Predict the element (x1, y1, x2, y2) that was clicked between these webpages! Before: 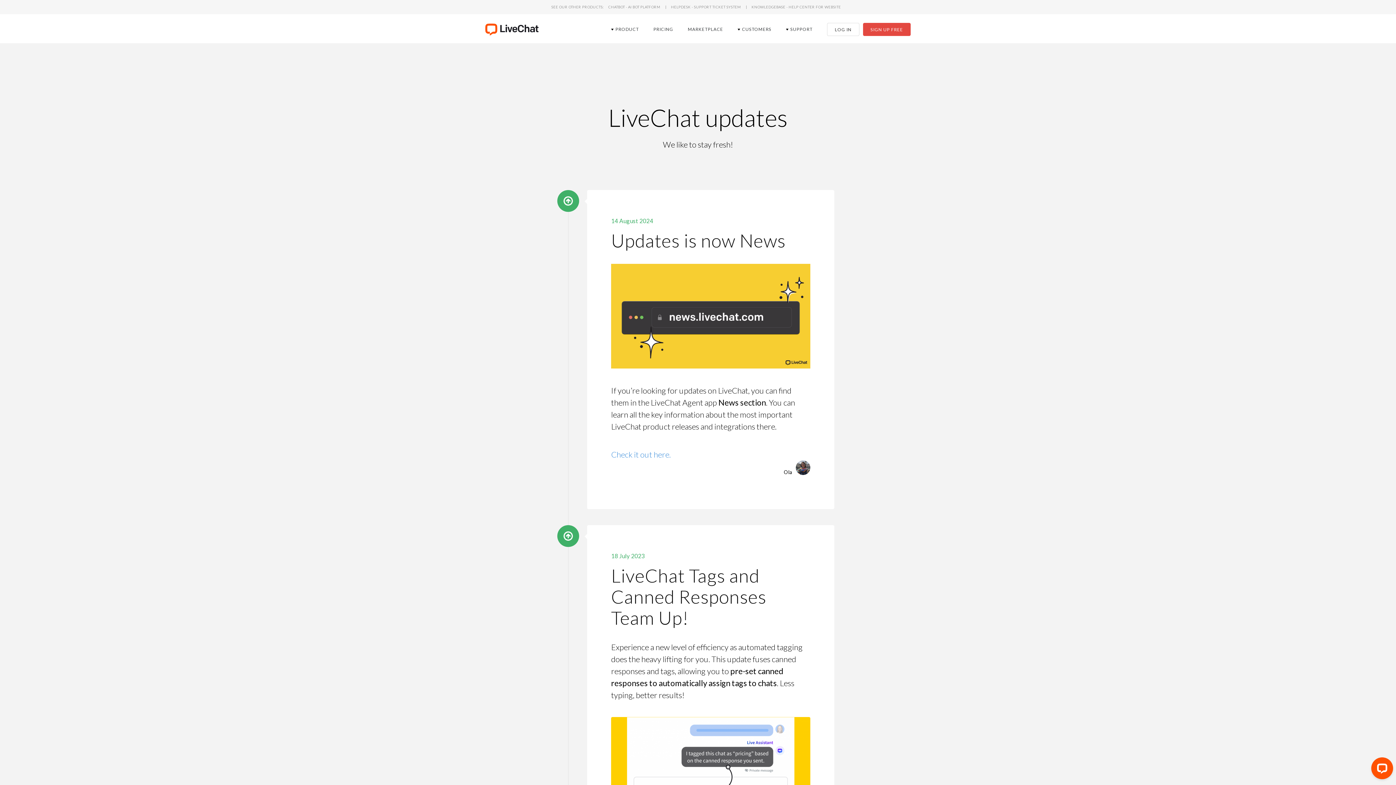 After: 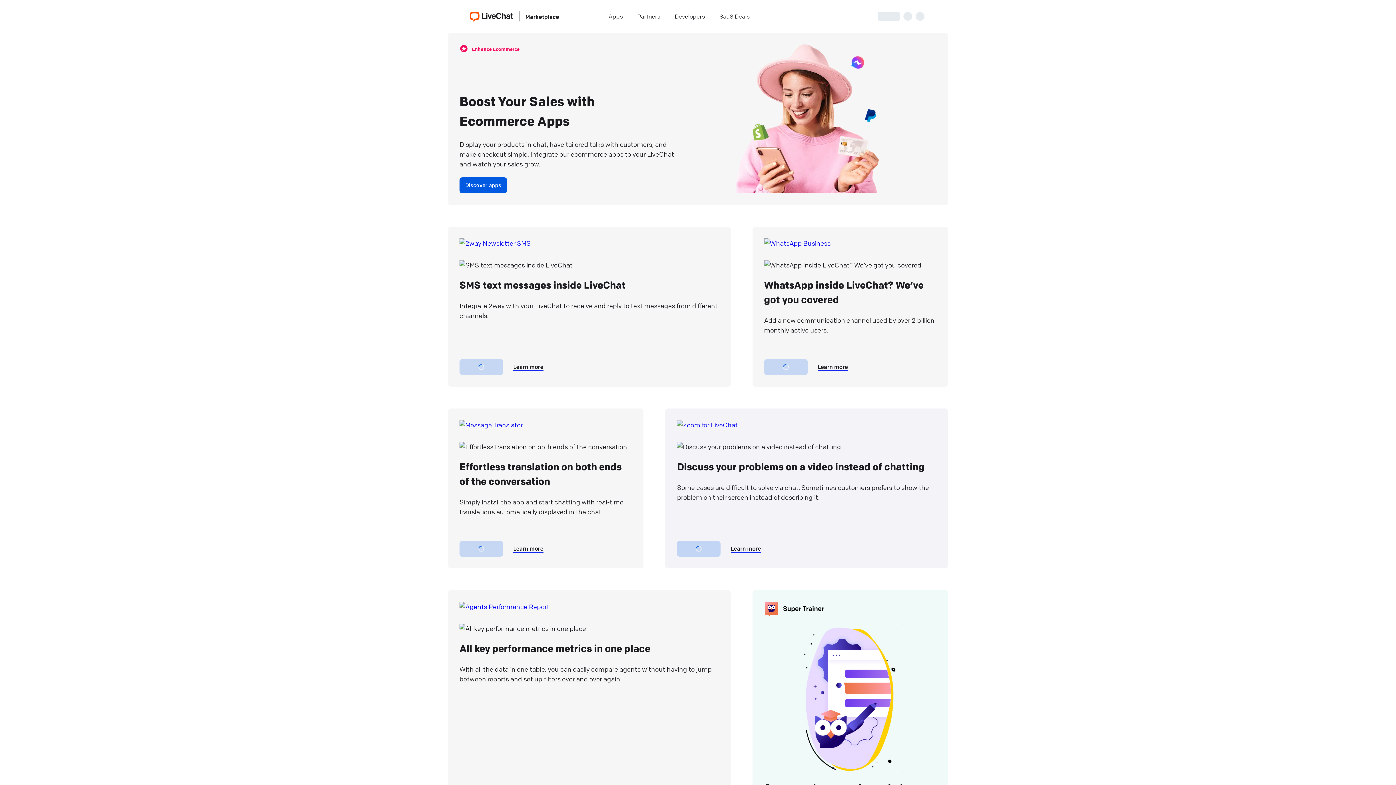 Action: label: MARKETPLACE bbox: (683, 17, 727, 39)